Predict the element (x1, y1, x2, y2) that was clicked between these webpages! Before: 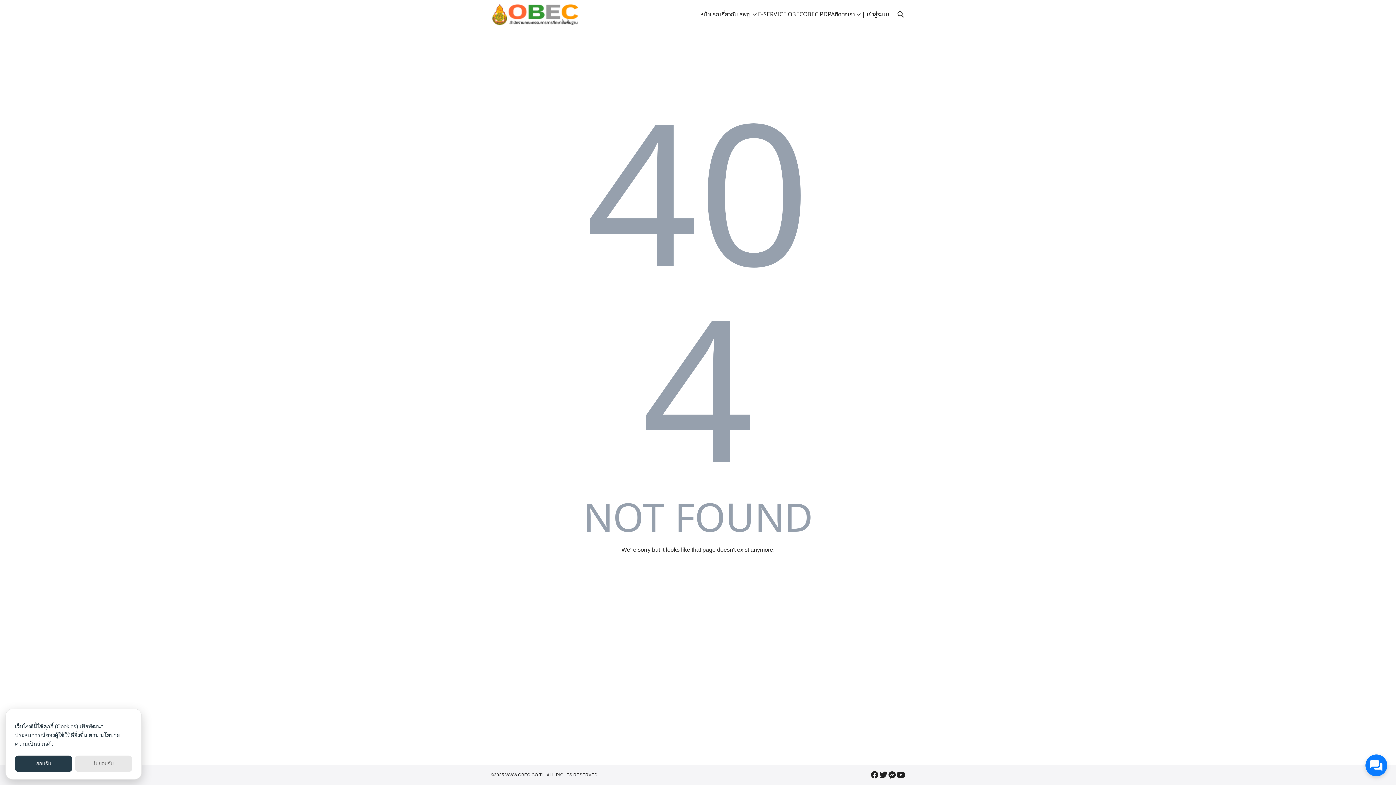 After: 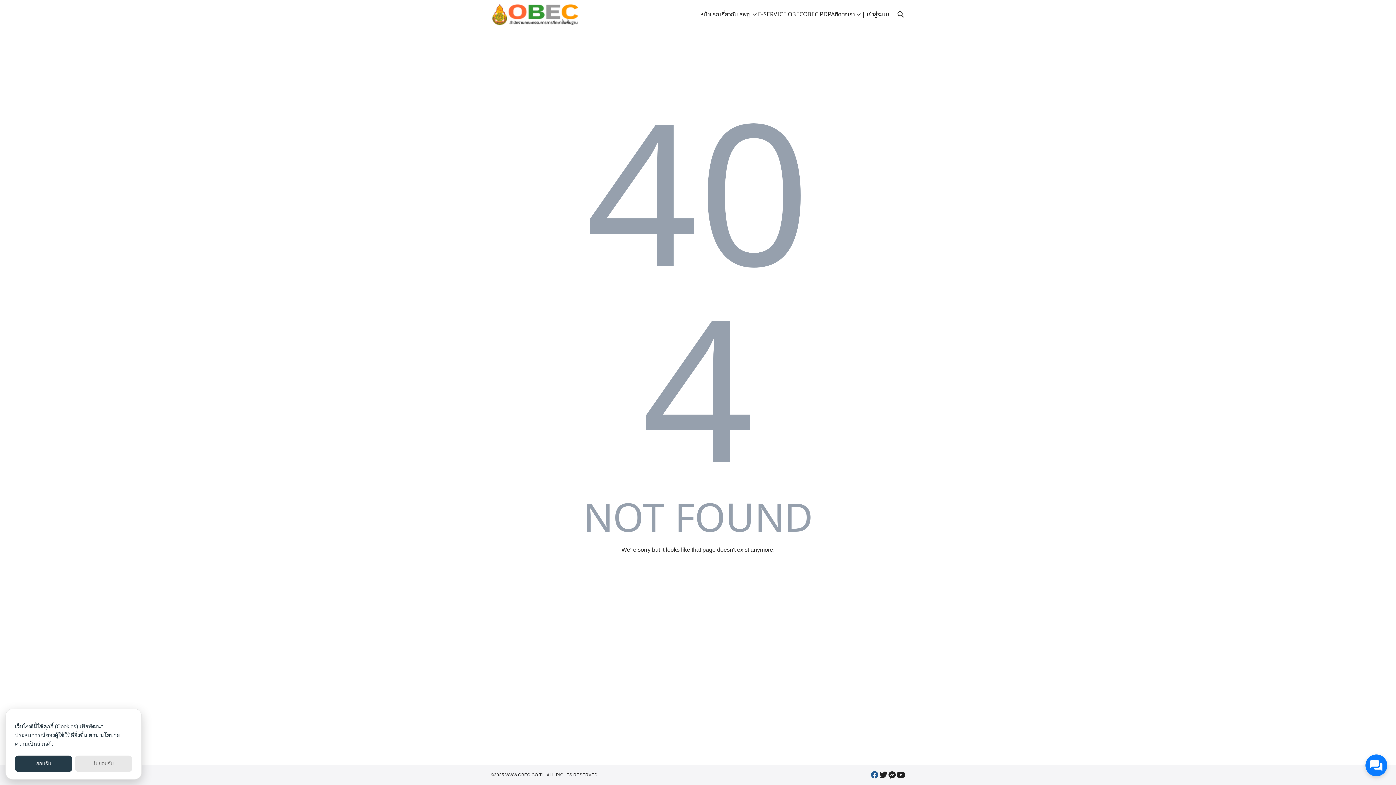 Action: bbox: (870, 770, 879, 779)